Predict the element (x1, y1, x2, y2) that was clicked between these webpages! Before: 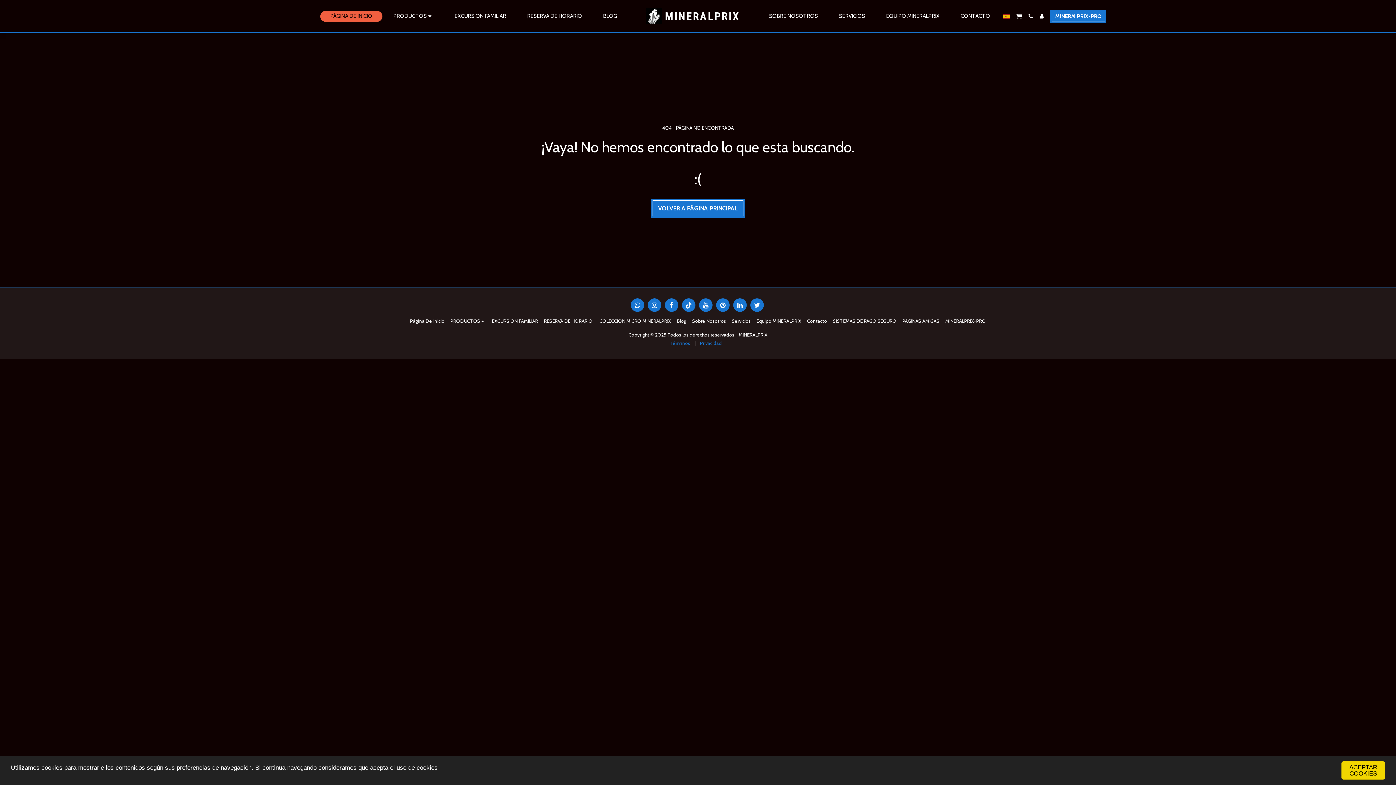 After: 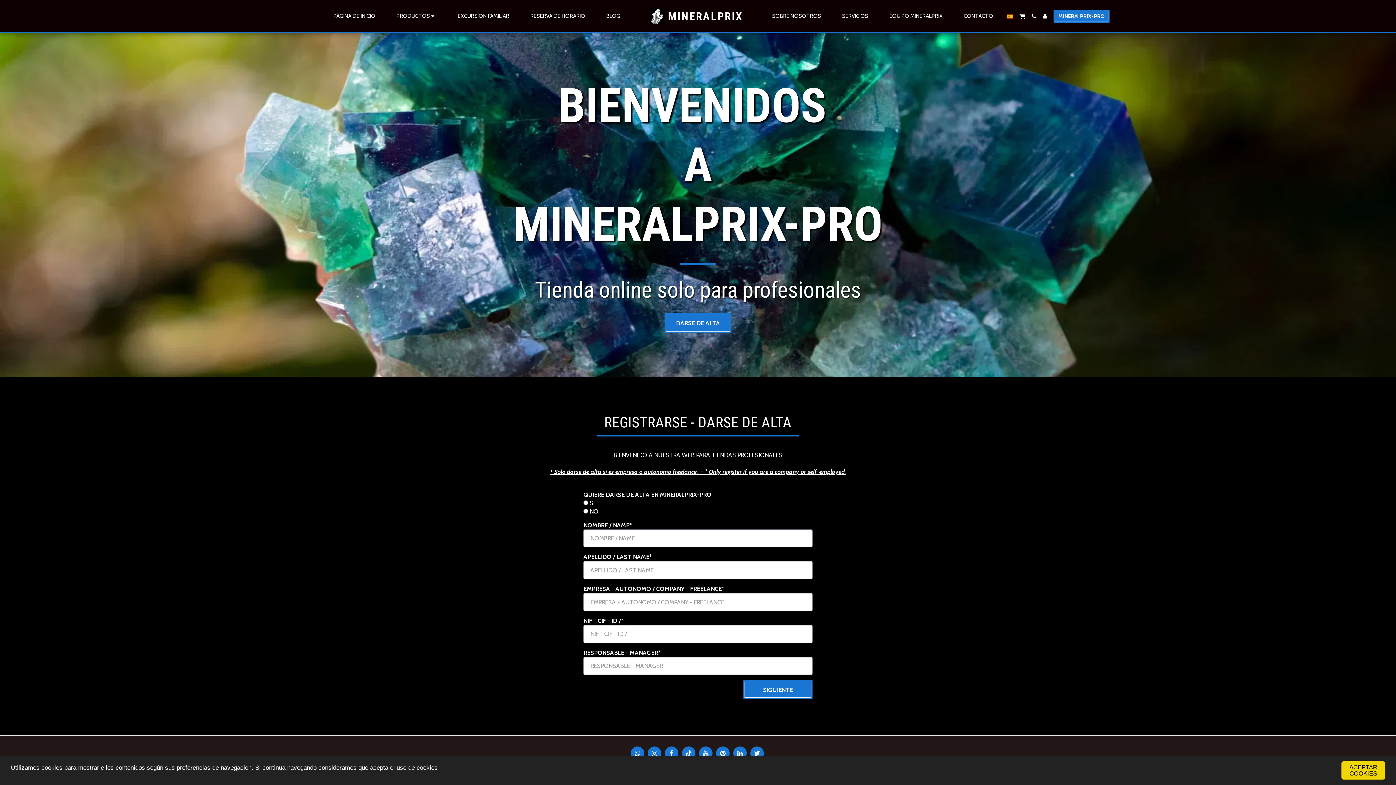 Action: label: MINERALPRIX-PRO bbox: (945, 317, 986, 324)